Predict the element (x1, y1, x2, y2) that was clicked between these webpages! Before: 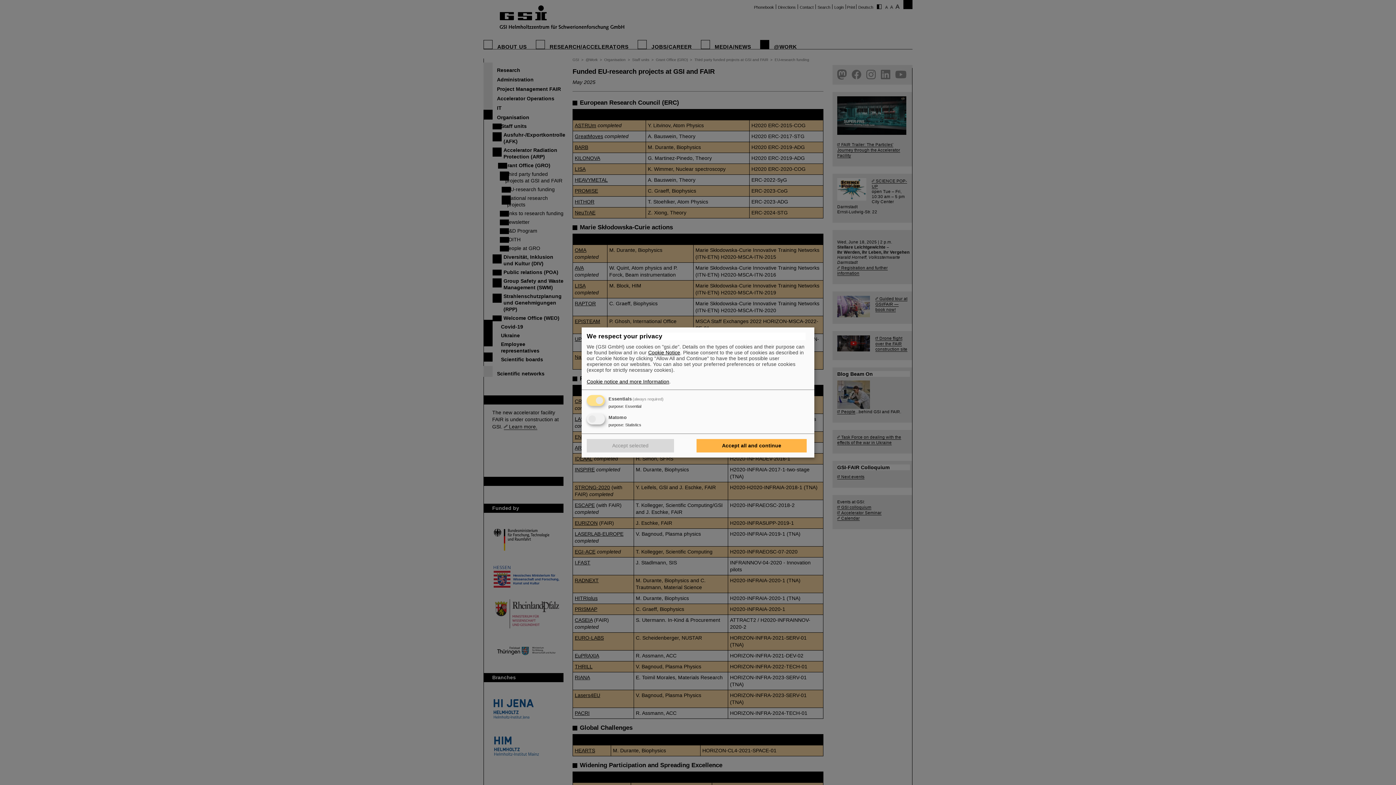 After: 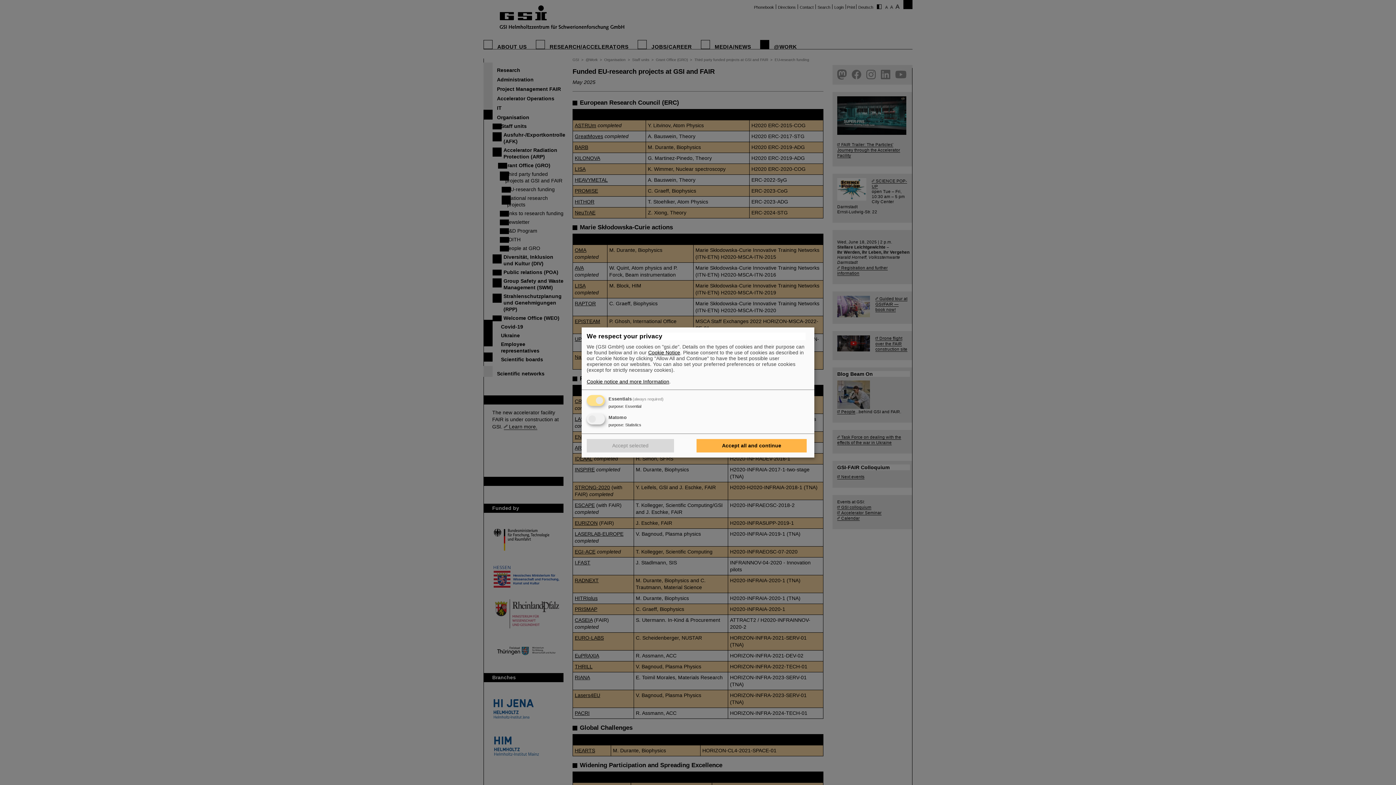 Action: label: Cookie notice and more Information bbox: (586, 378, 669, 384)